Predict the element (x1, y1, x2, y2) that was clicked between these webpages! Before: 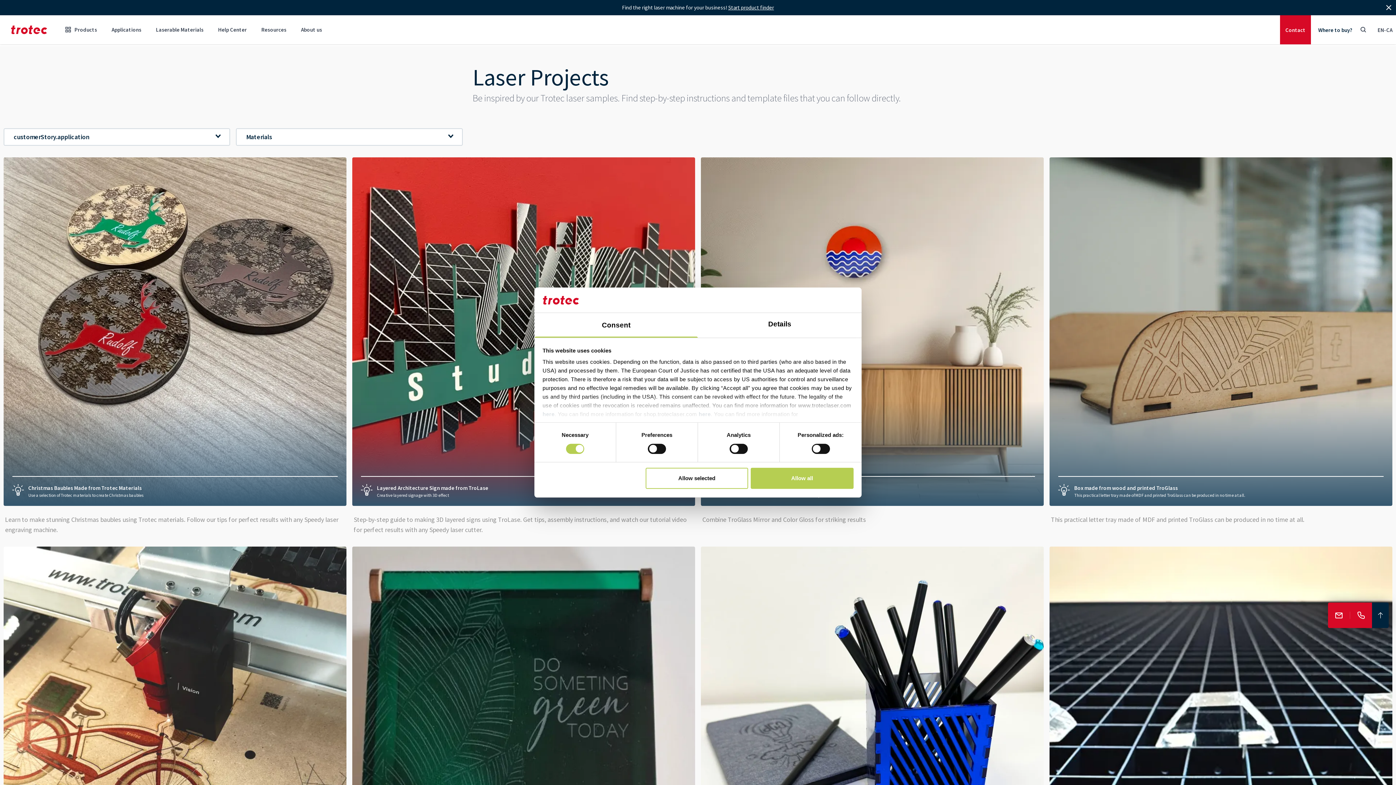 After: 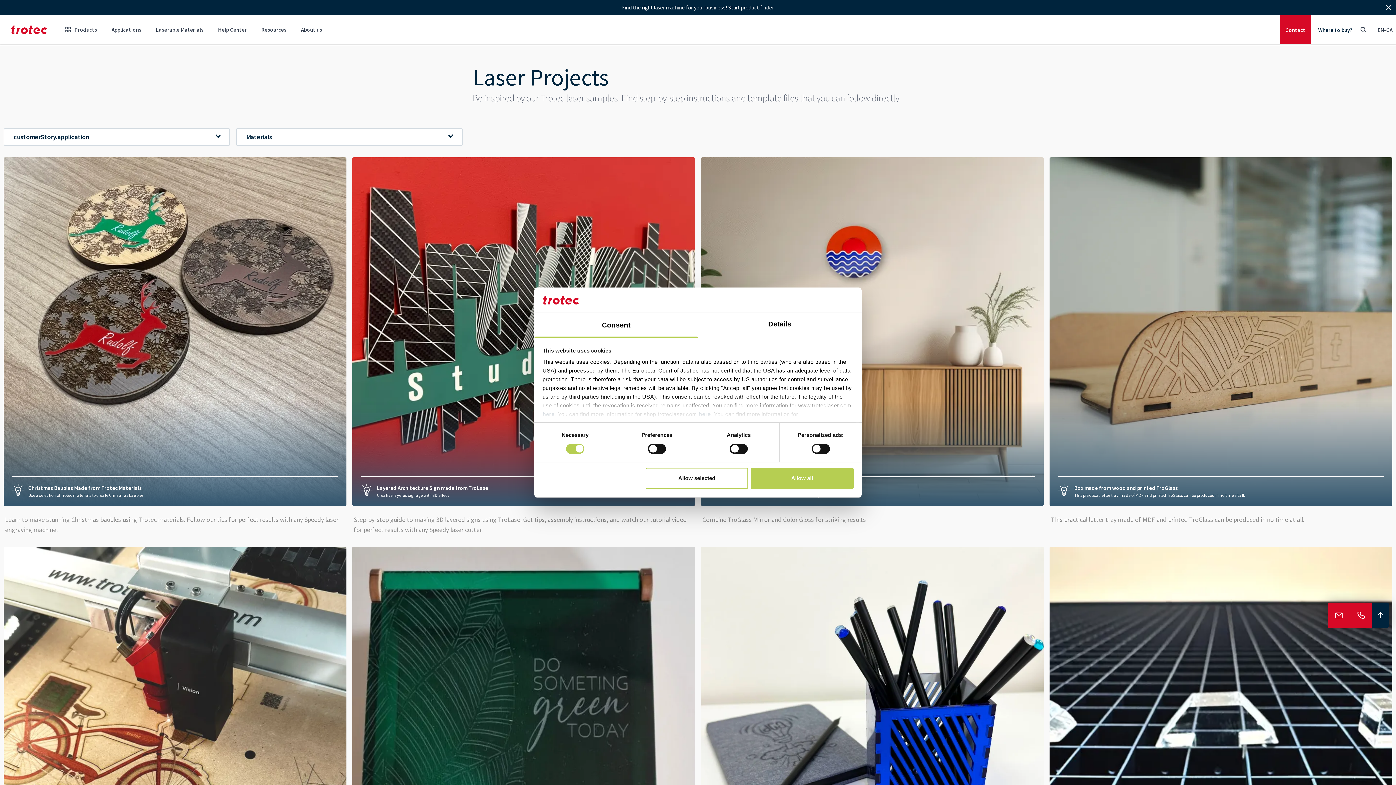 Action: label:  bbox: (1350, 612, 1372, 619)